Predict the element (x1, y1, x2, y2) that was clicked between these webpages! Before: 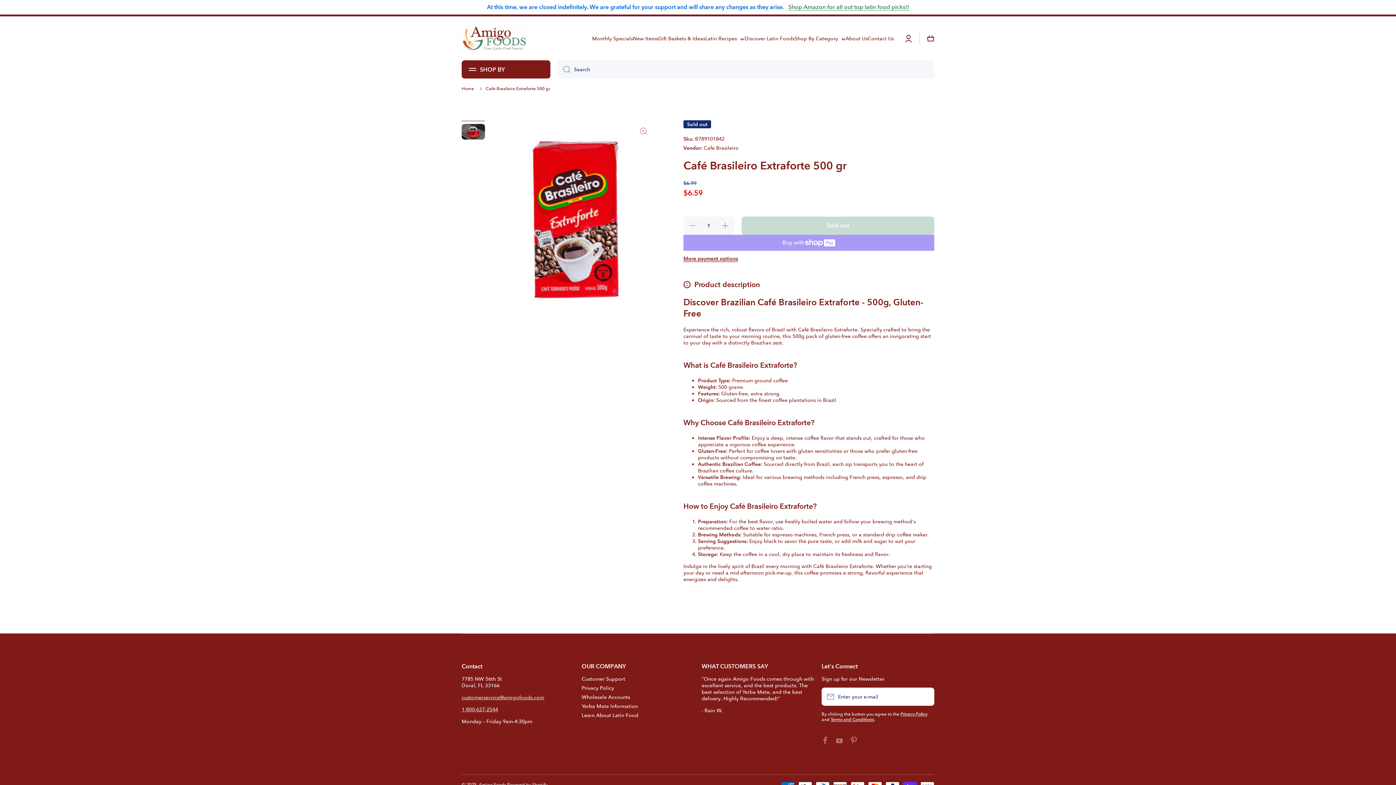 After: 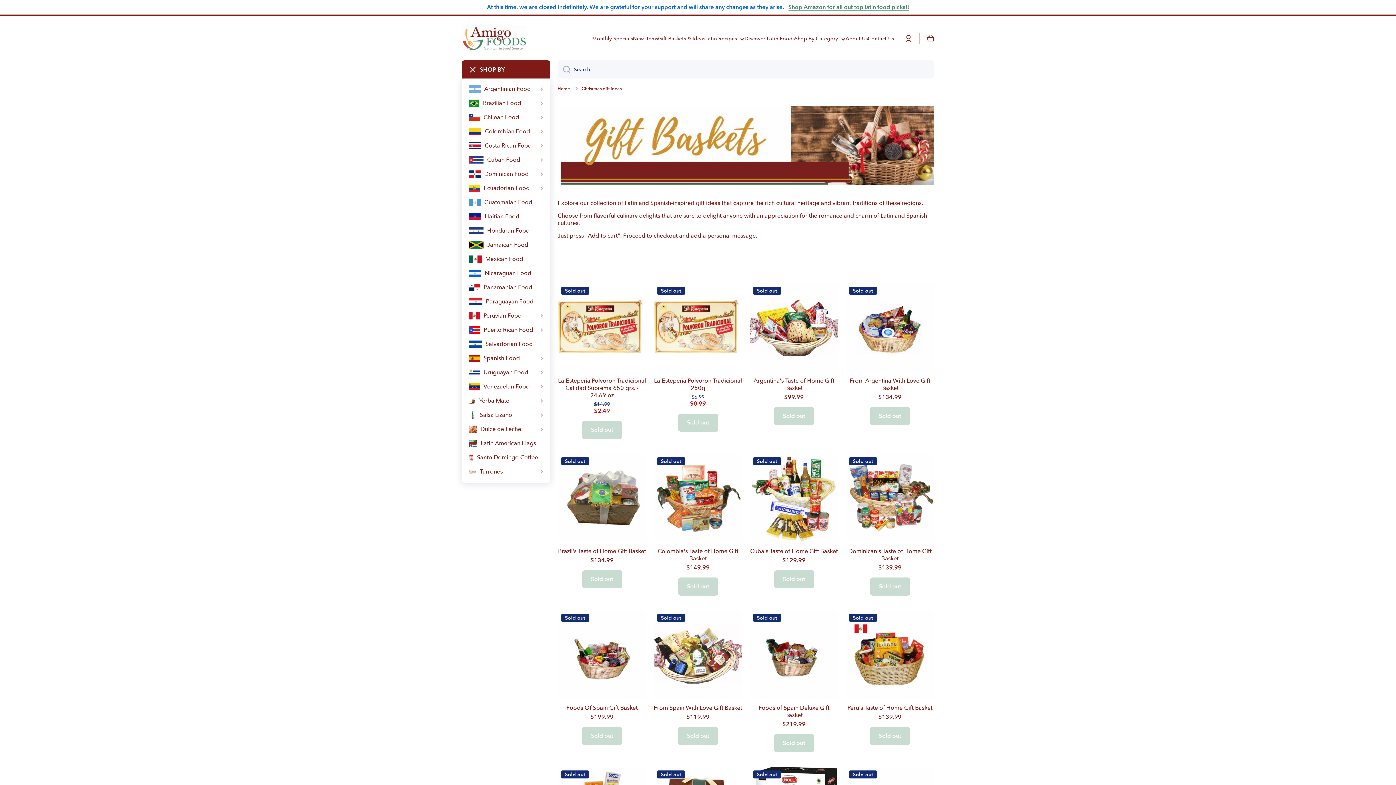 Action: label: Gift Baskets & Ideas bbox: (658, 35, 705, 41)